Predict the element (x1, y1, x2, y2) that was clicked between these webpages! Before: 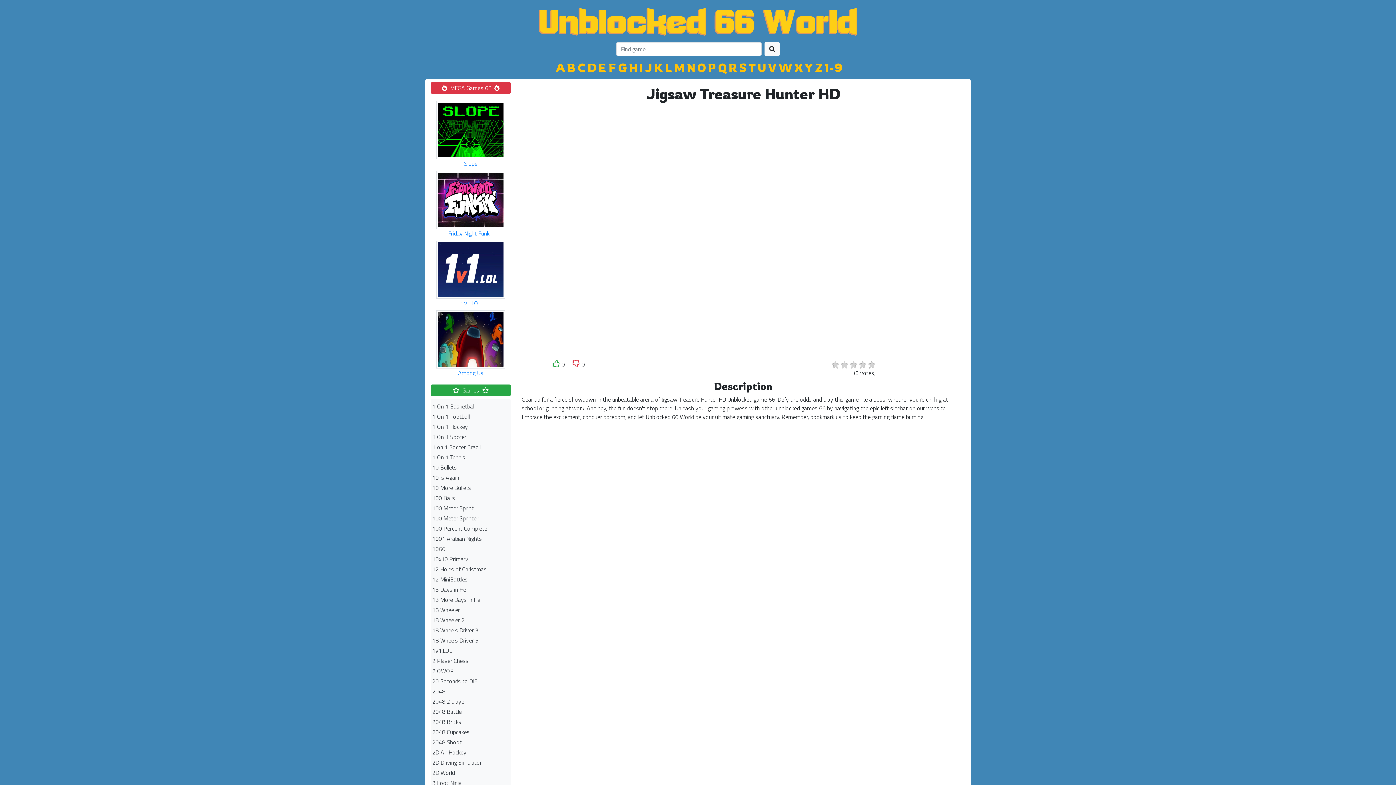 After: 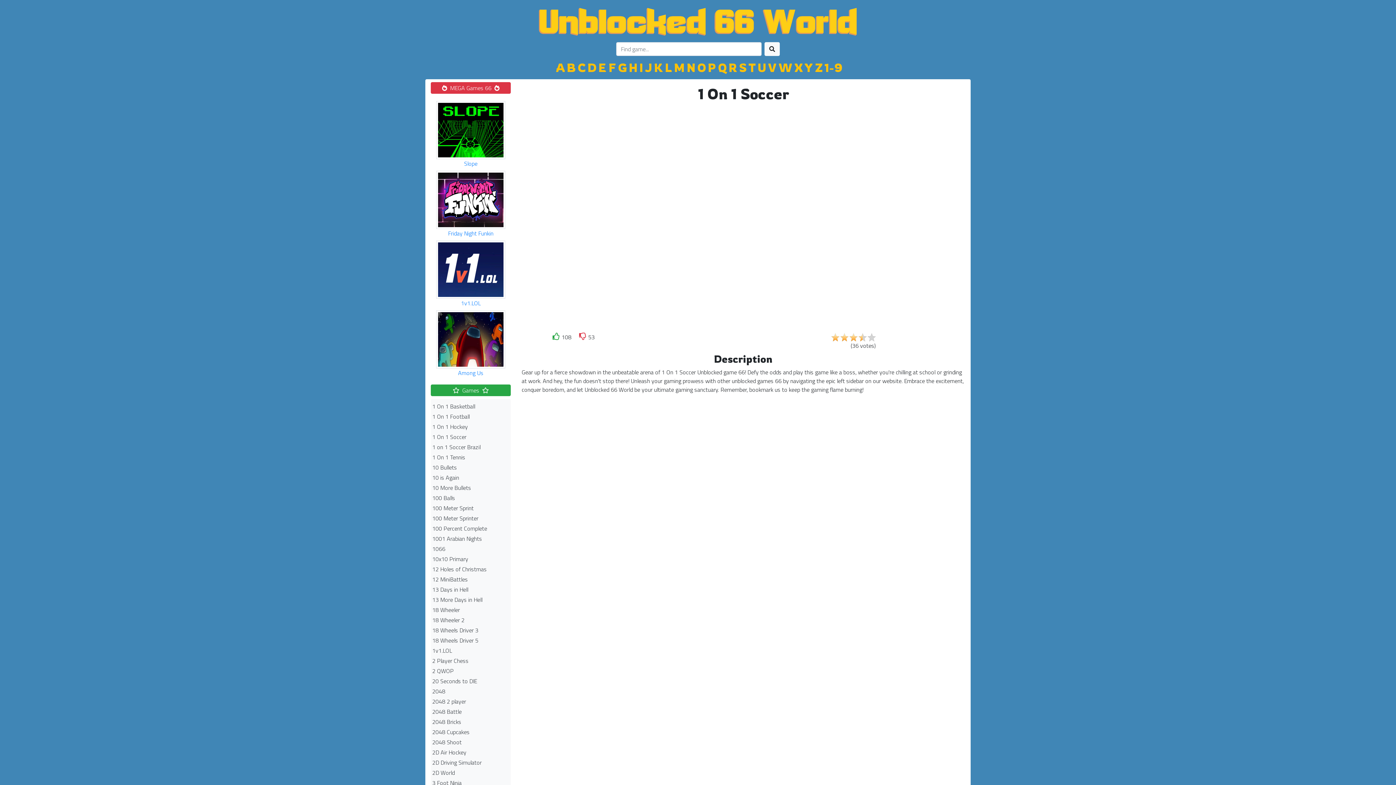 Action: bbox: (432, 432, 466, 441) label: 1 On 1 Soccer